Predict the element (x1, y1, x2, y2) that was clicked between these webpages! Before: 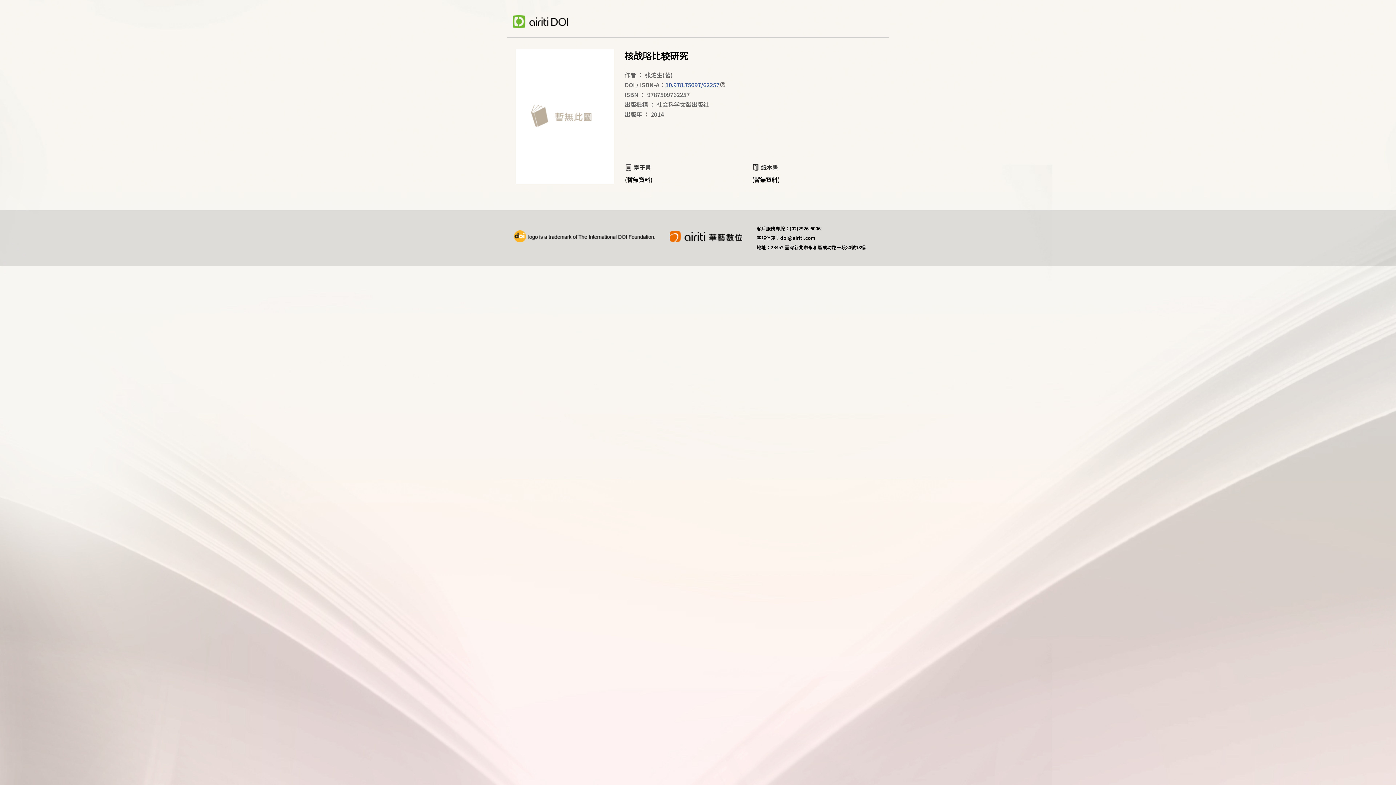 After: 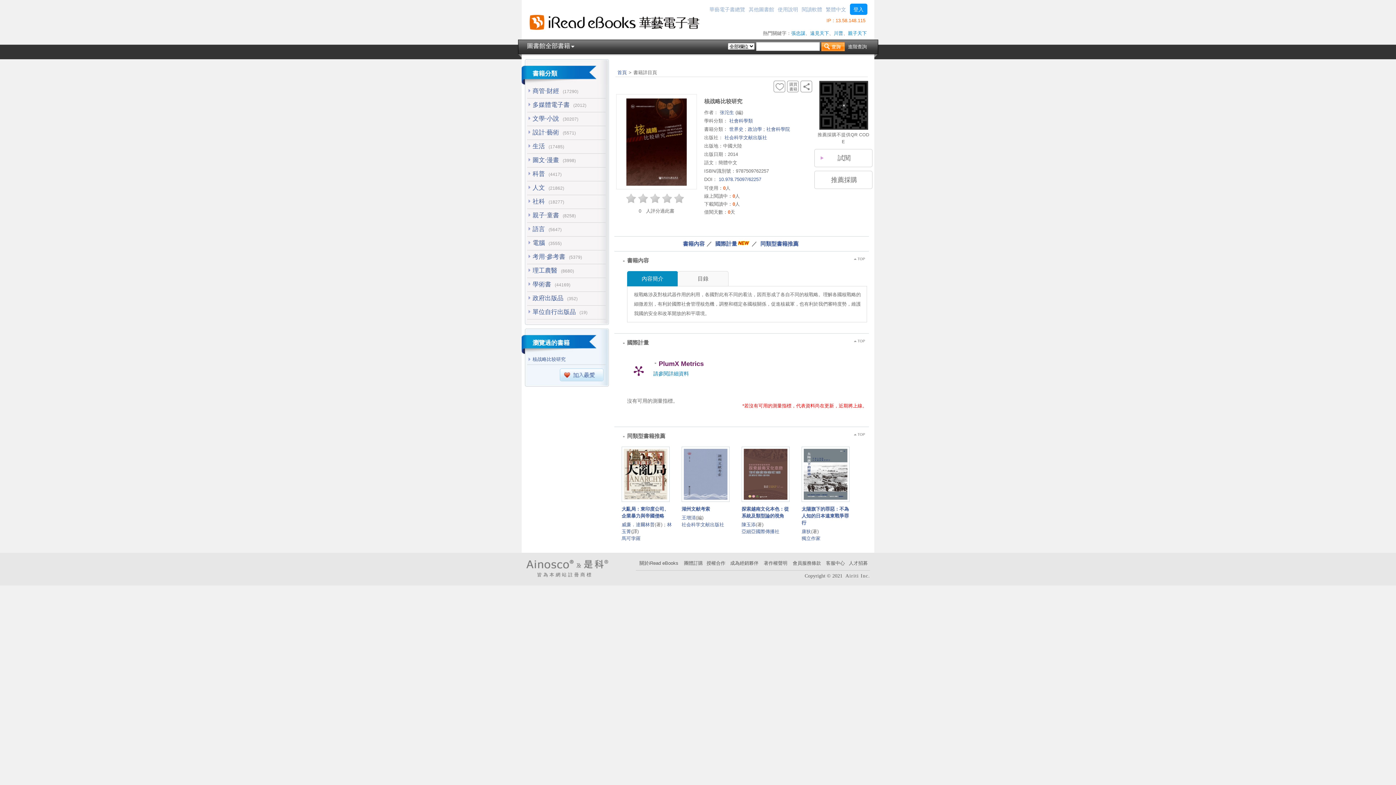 Action: label: 10.978.75097/62257 bbox: (665, 80, 719, 89)